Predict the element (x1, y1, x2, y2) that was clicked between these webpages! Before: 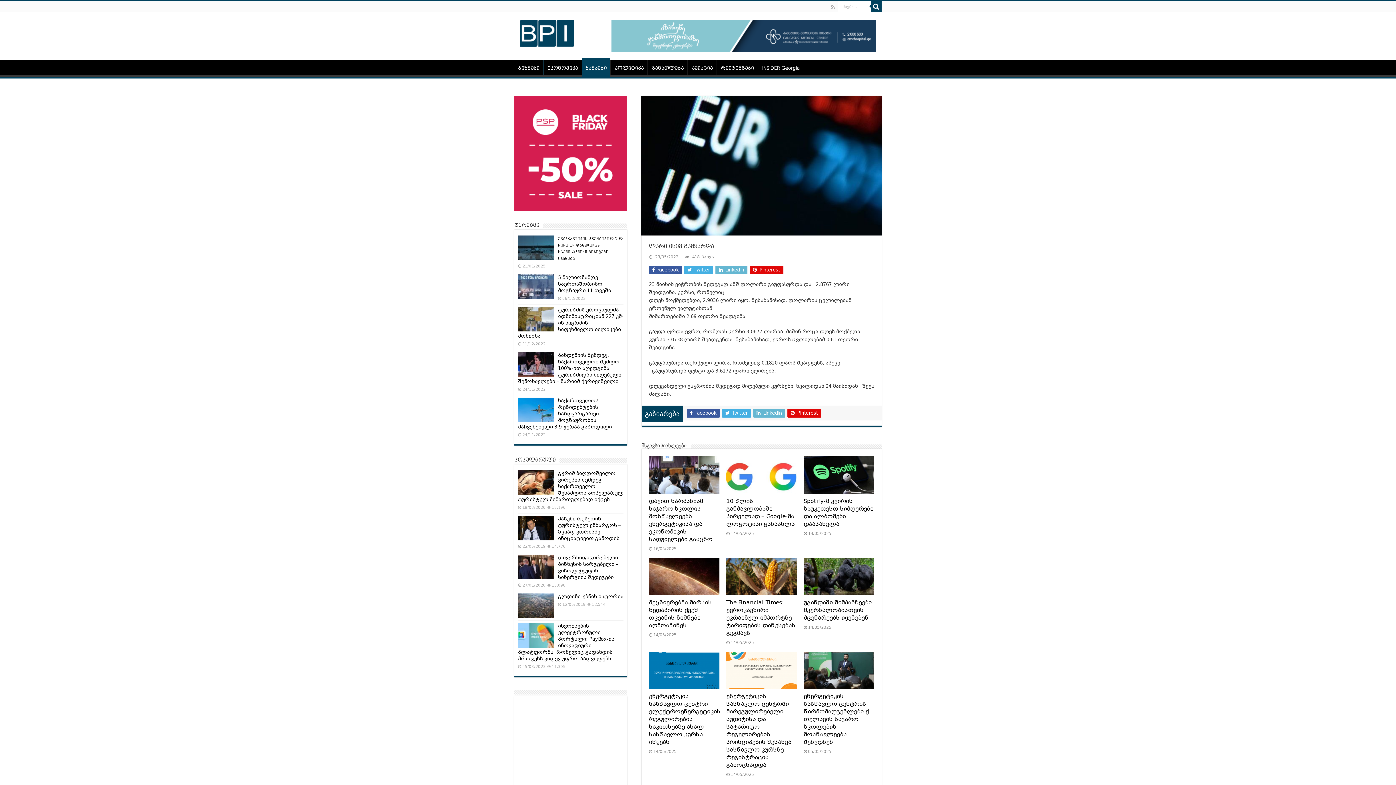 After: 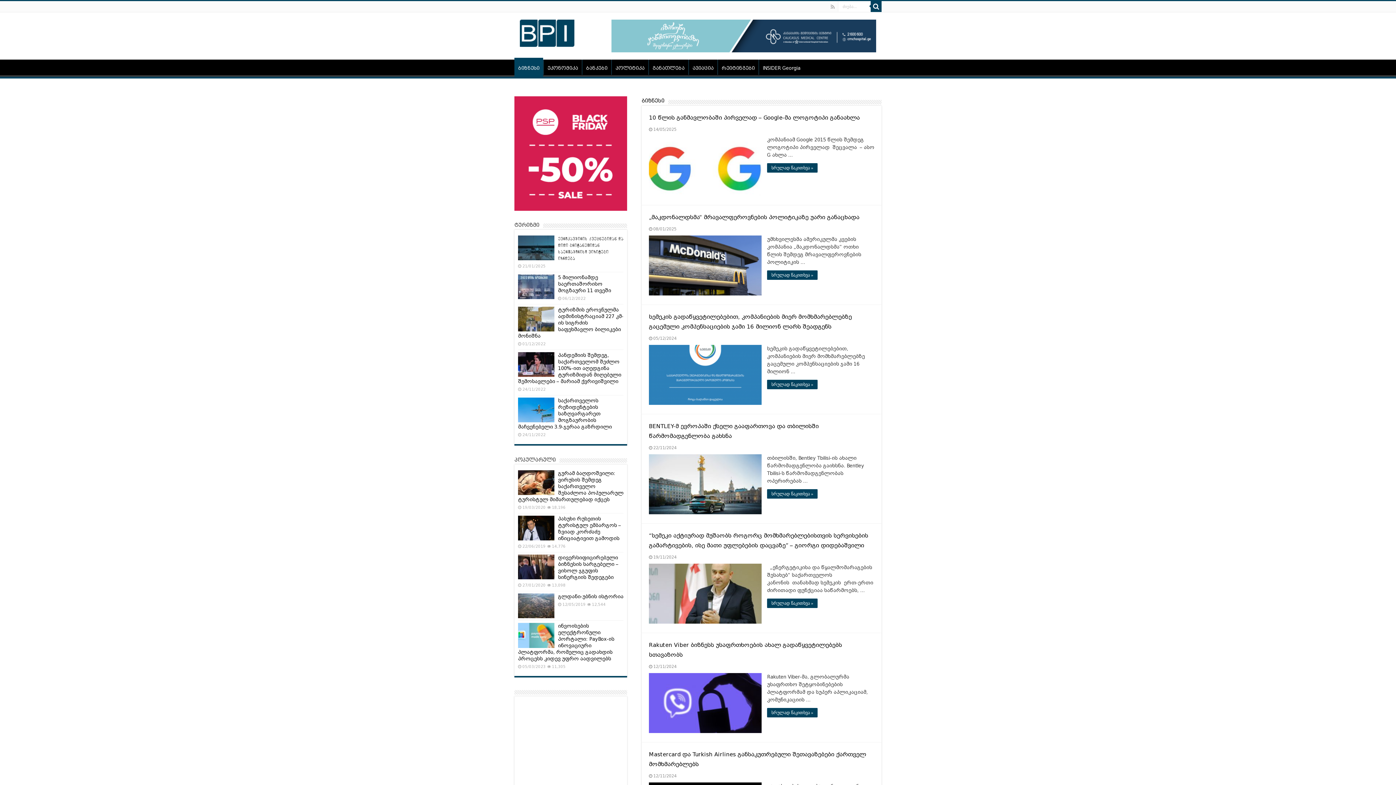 Action: label: ბიზნესი bbox: (514, 59, 543, 74)